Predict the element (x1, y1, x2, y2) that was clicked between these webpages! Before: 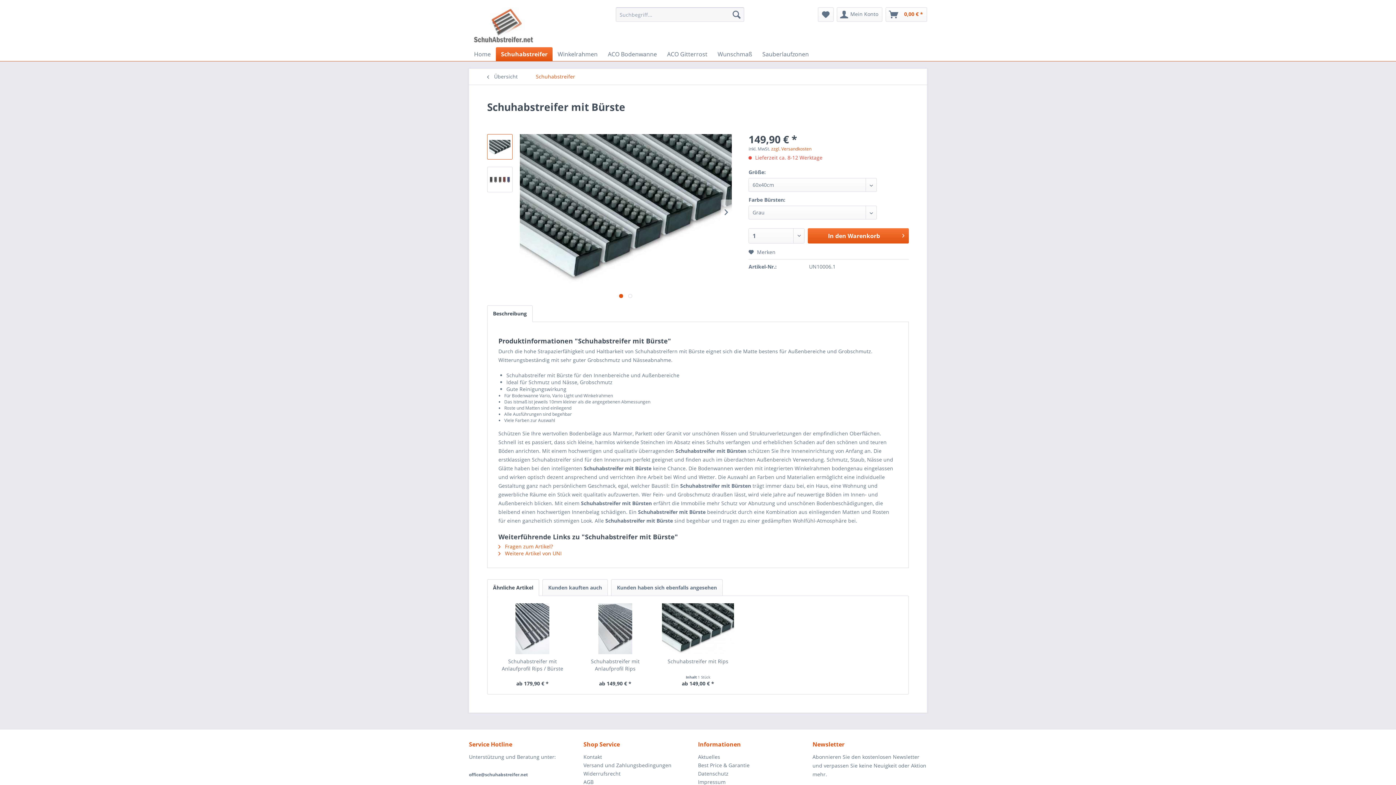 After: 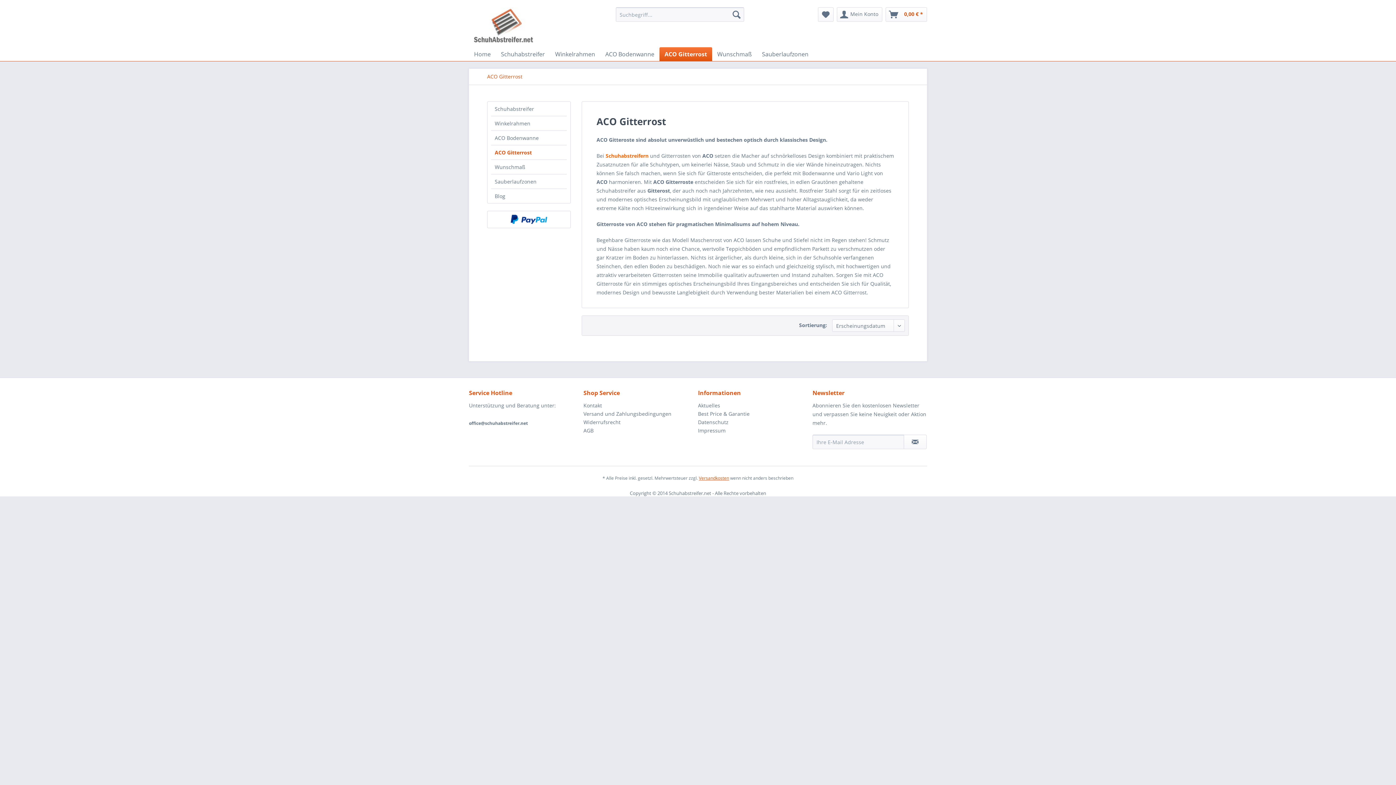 Action: label: ACO Gitterrost bbox: (662, 47, 712, 61)